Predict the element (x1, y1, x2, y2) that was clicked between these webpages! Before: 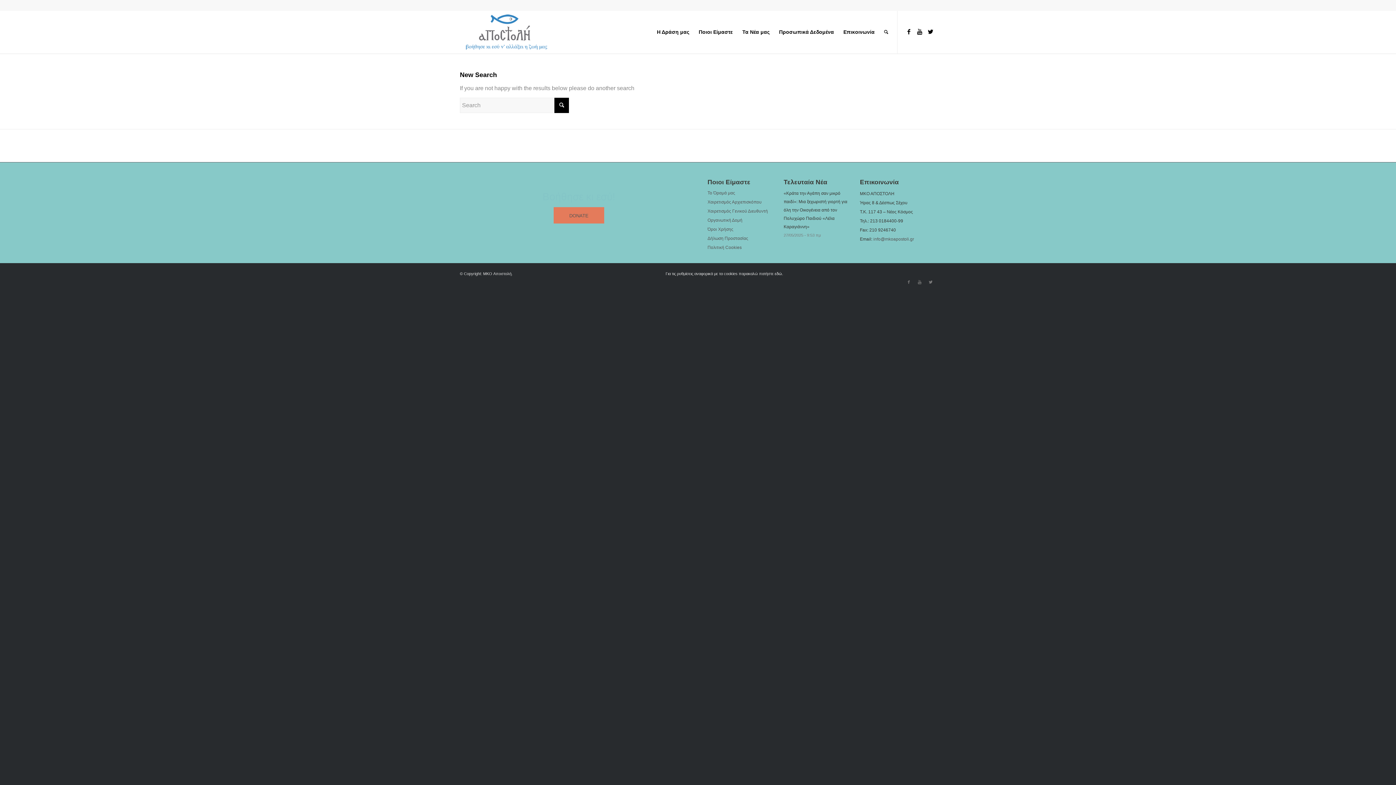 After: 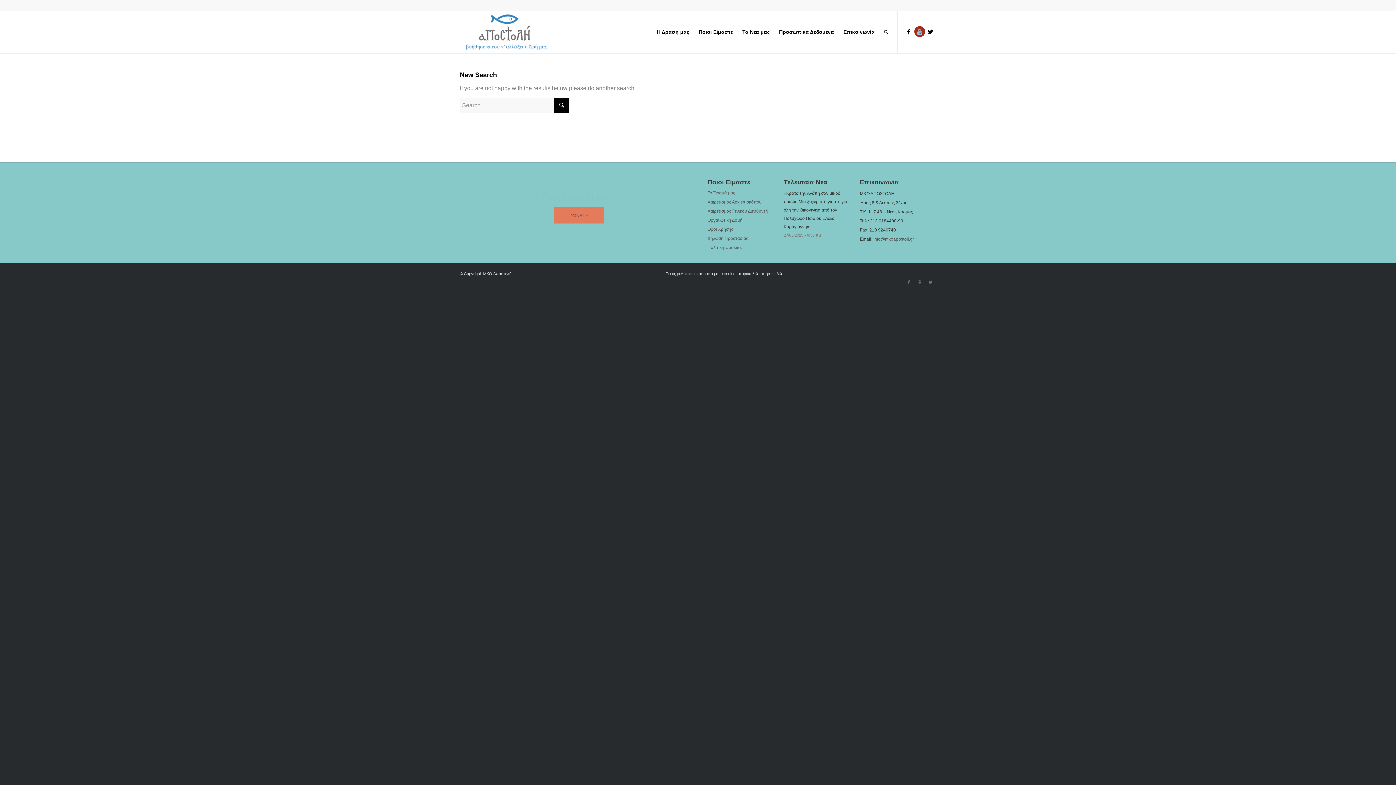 Action: bbox: (914, 26, 925, 37)